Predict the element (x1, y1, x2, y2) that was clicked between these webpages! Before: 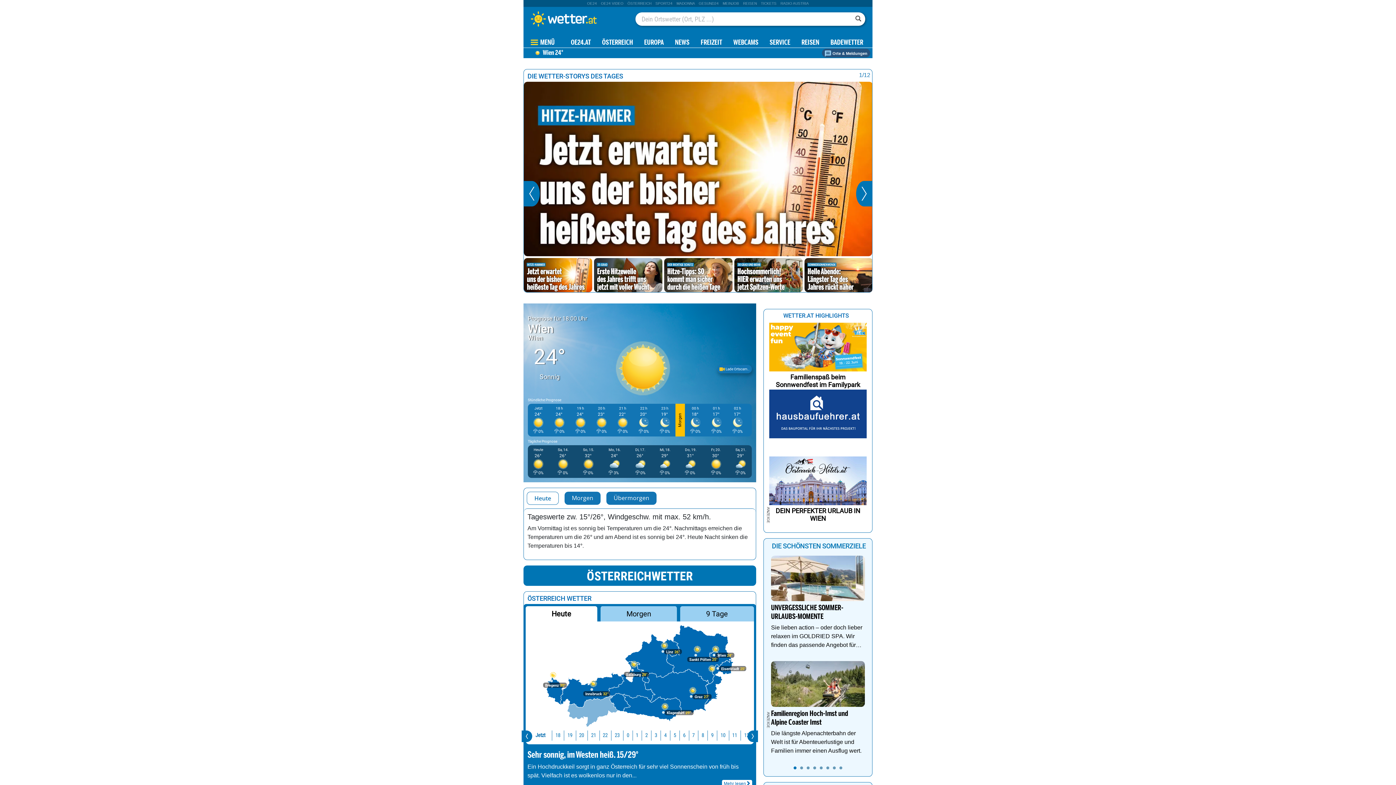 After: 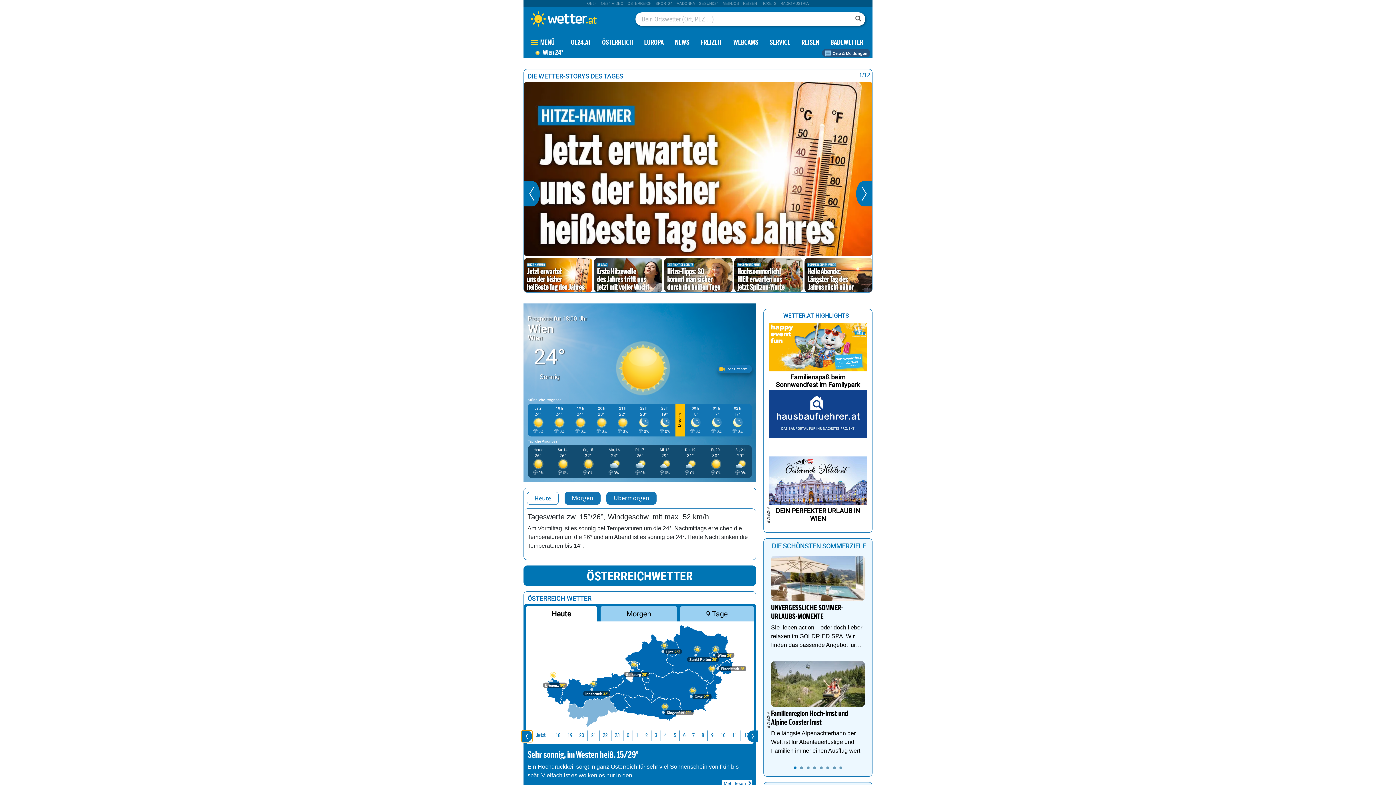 Action: bbox: (521, 730, 532, 742)